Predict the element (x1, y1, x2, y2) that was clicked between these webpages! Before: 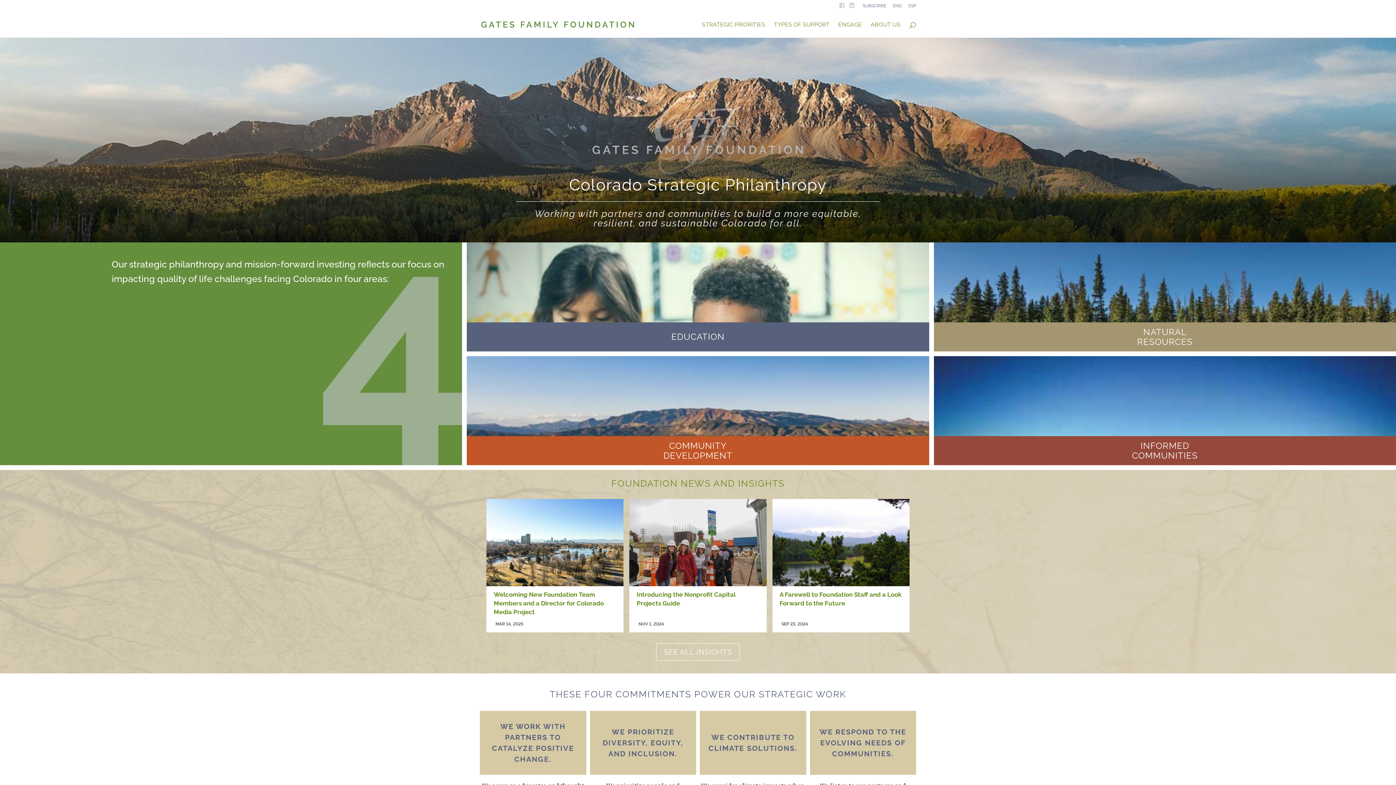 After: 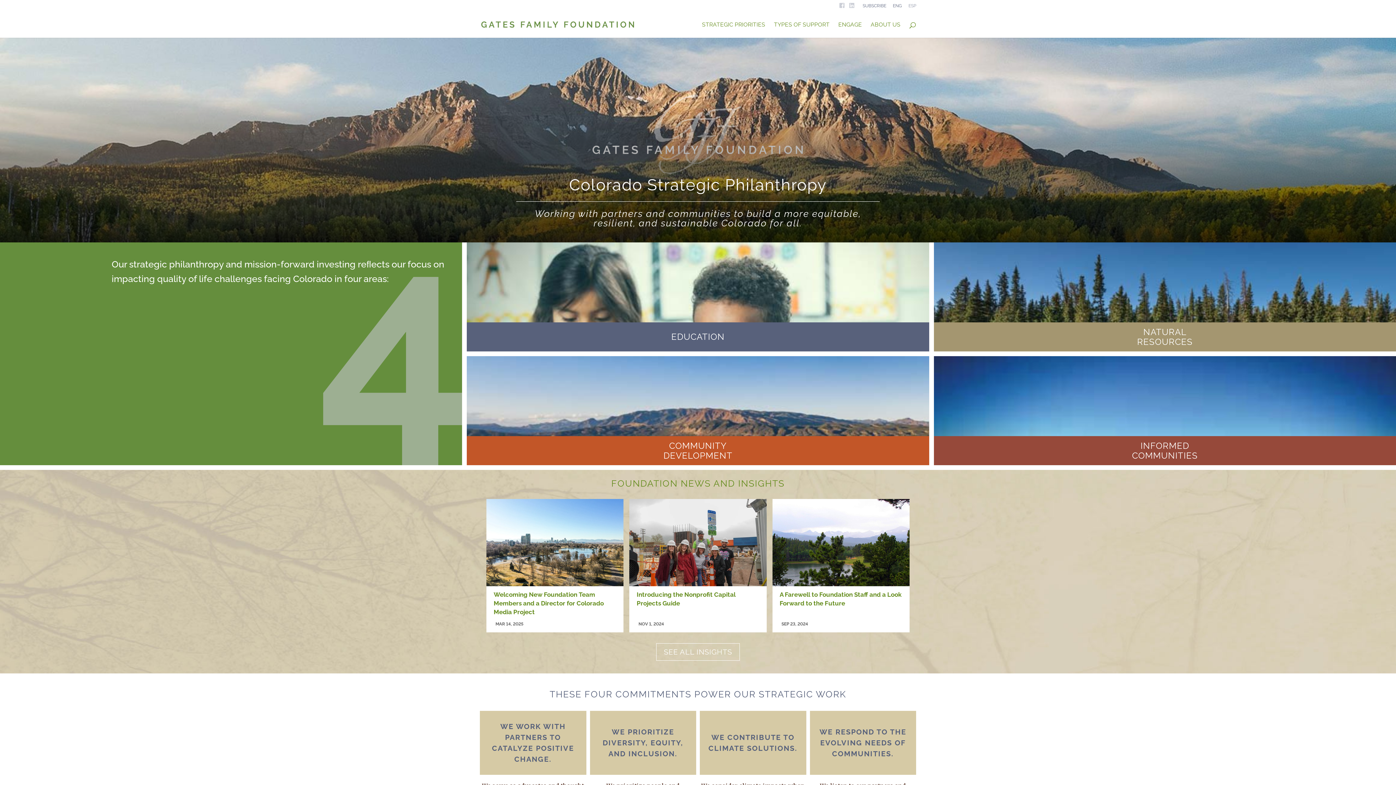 Action: label: ESP bbox: (908, 3, 916, 11)